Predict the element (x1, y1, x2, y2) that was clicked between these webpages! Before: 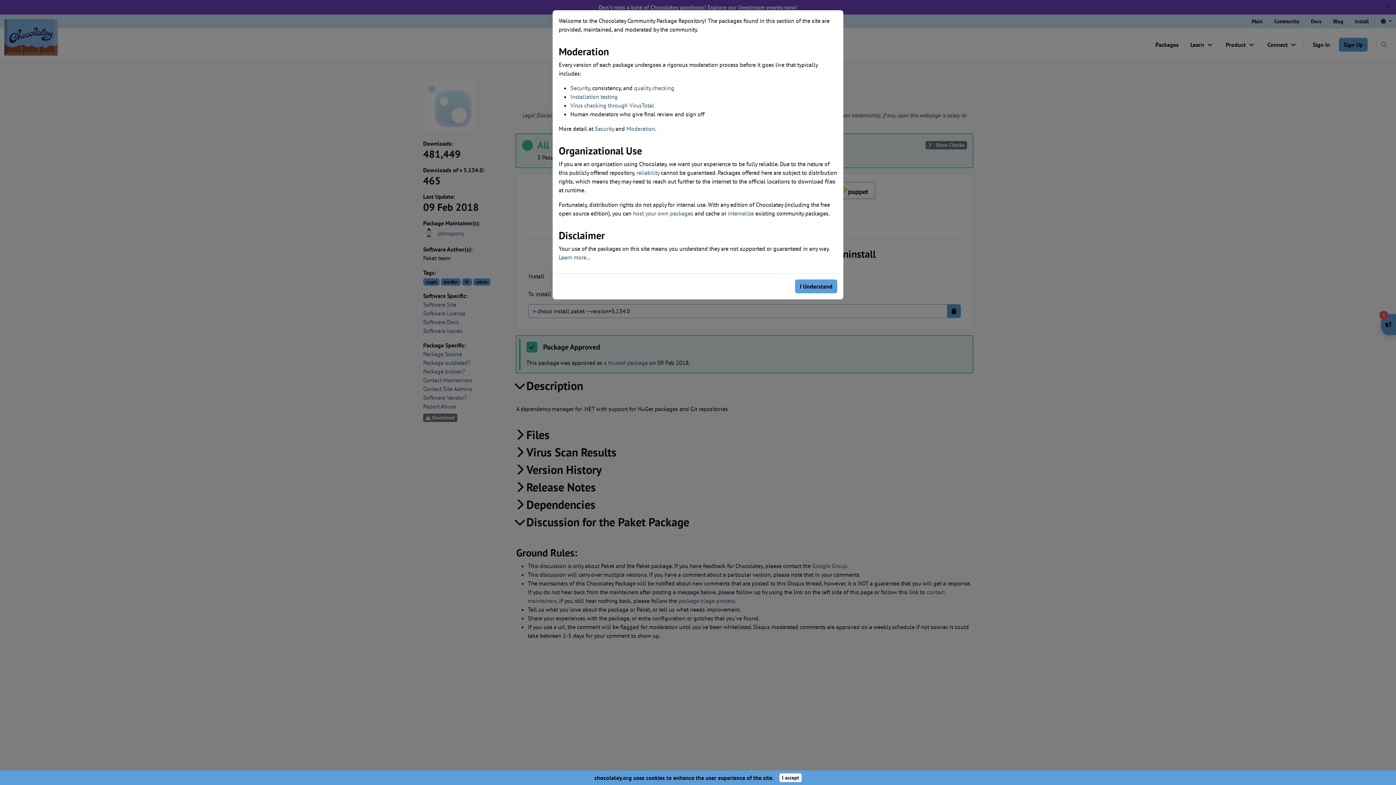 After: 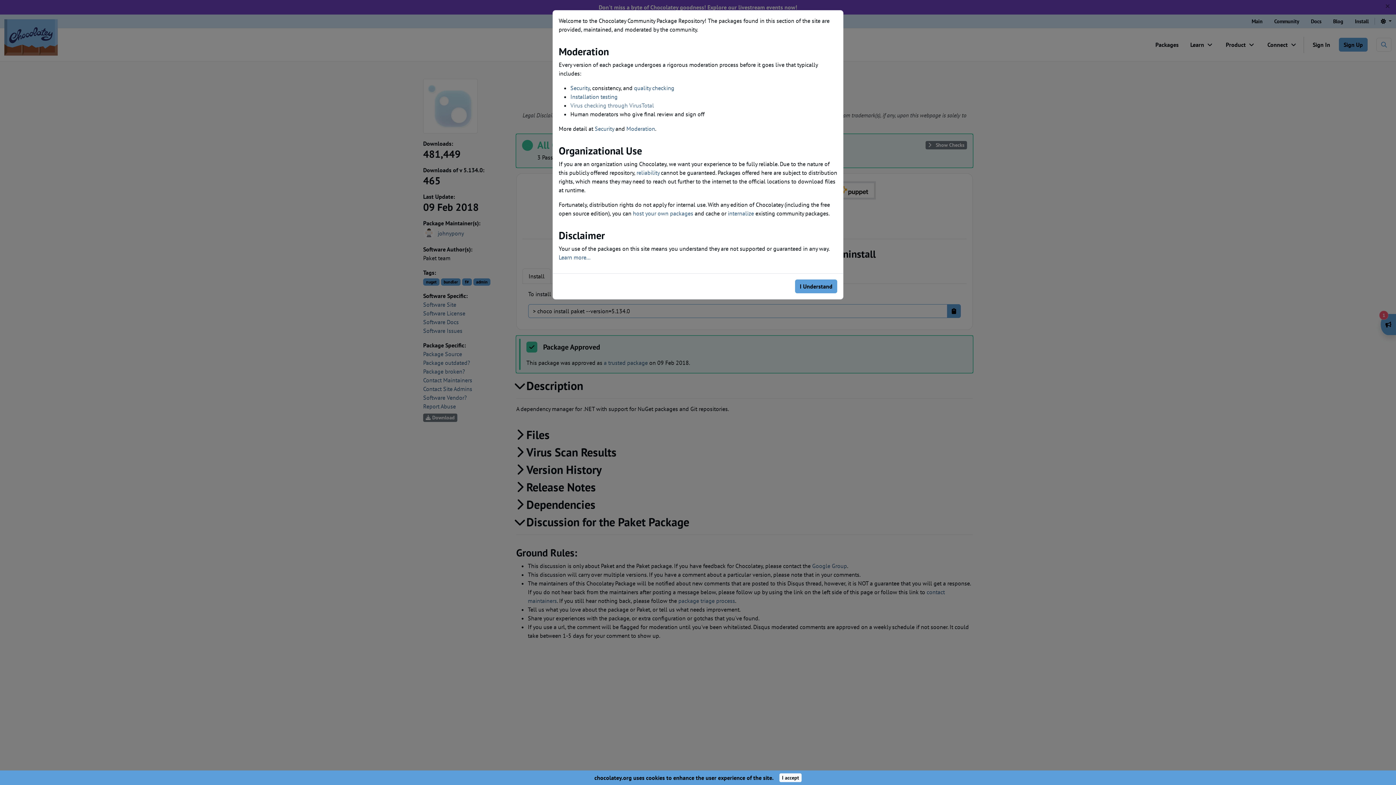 Action: bbox: (570, 101, 654, 109) label: Virus checking through VirusTotal